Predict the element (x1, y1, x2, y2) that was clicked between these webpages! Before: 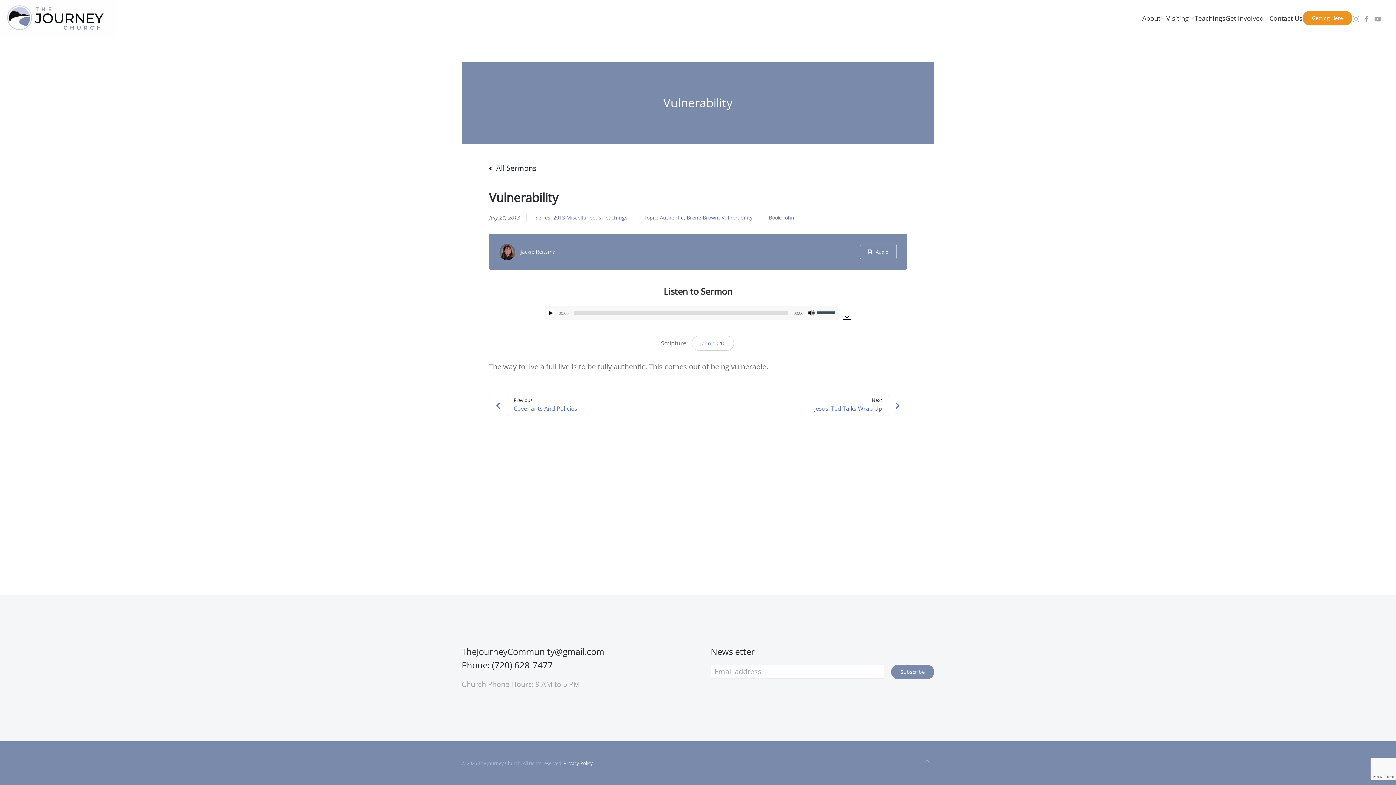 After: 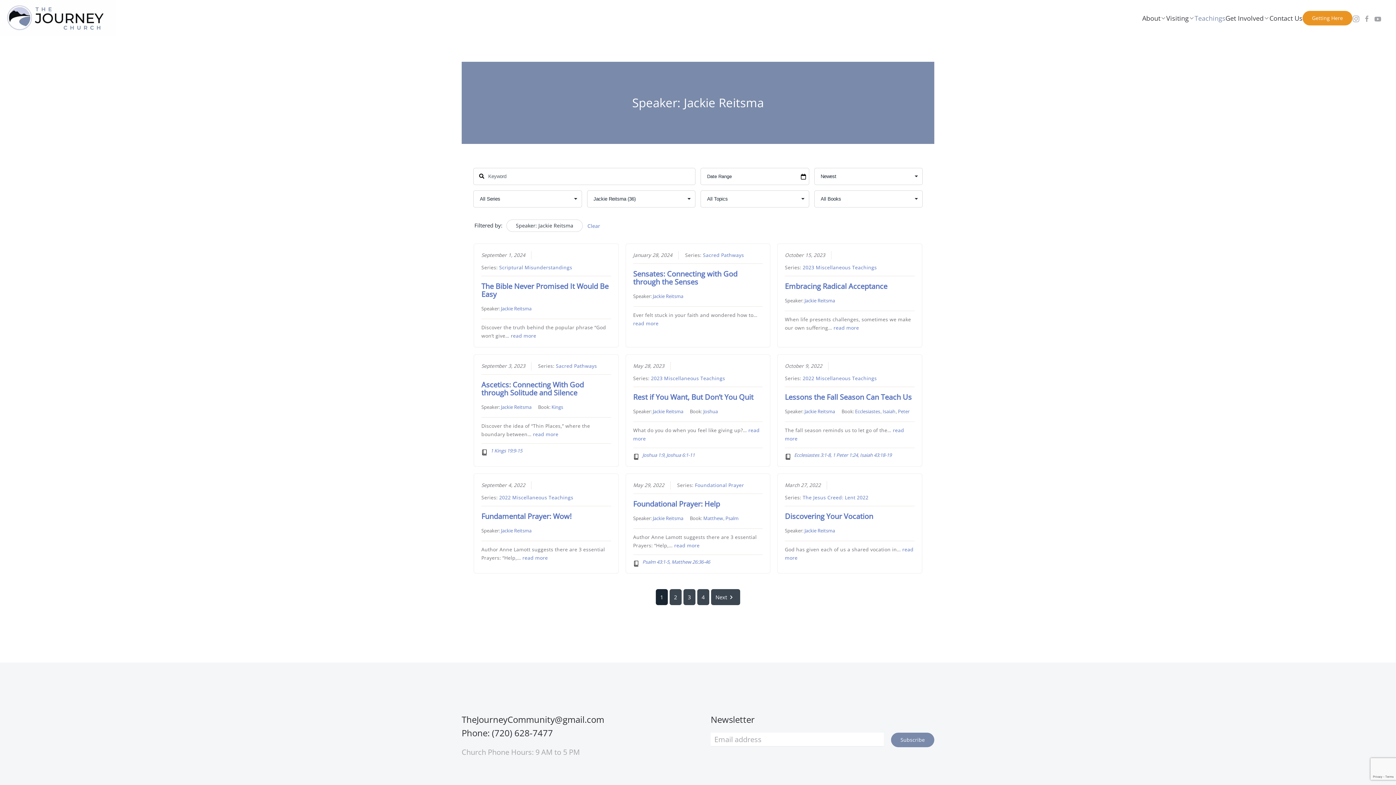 Action: bbox: (520, 248, 555, 255) label: Jackie Reitsma